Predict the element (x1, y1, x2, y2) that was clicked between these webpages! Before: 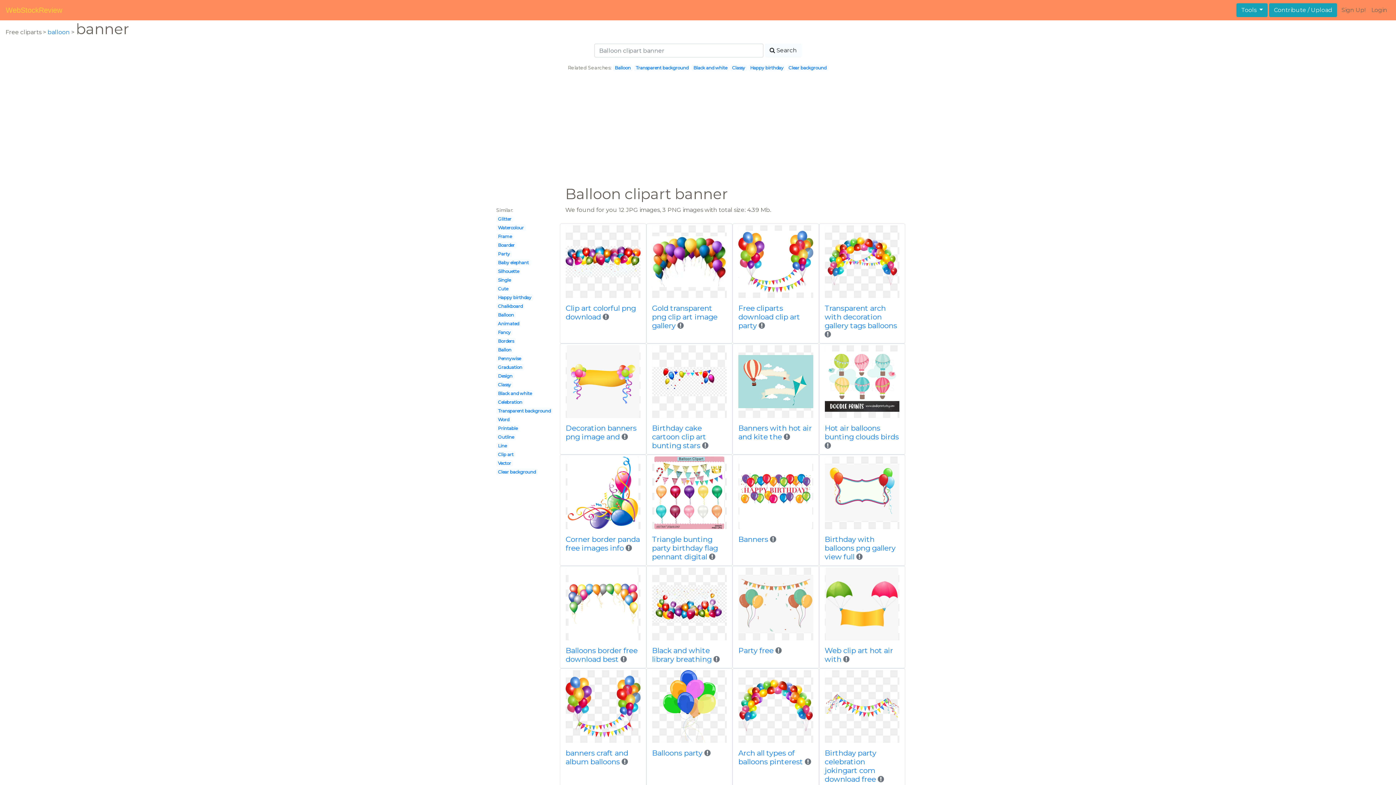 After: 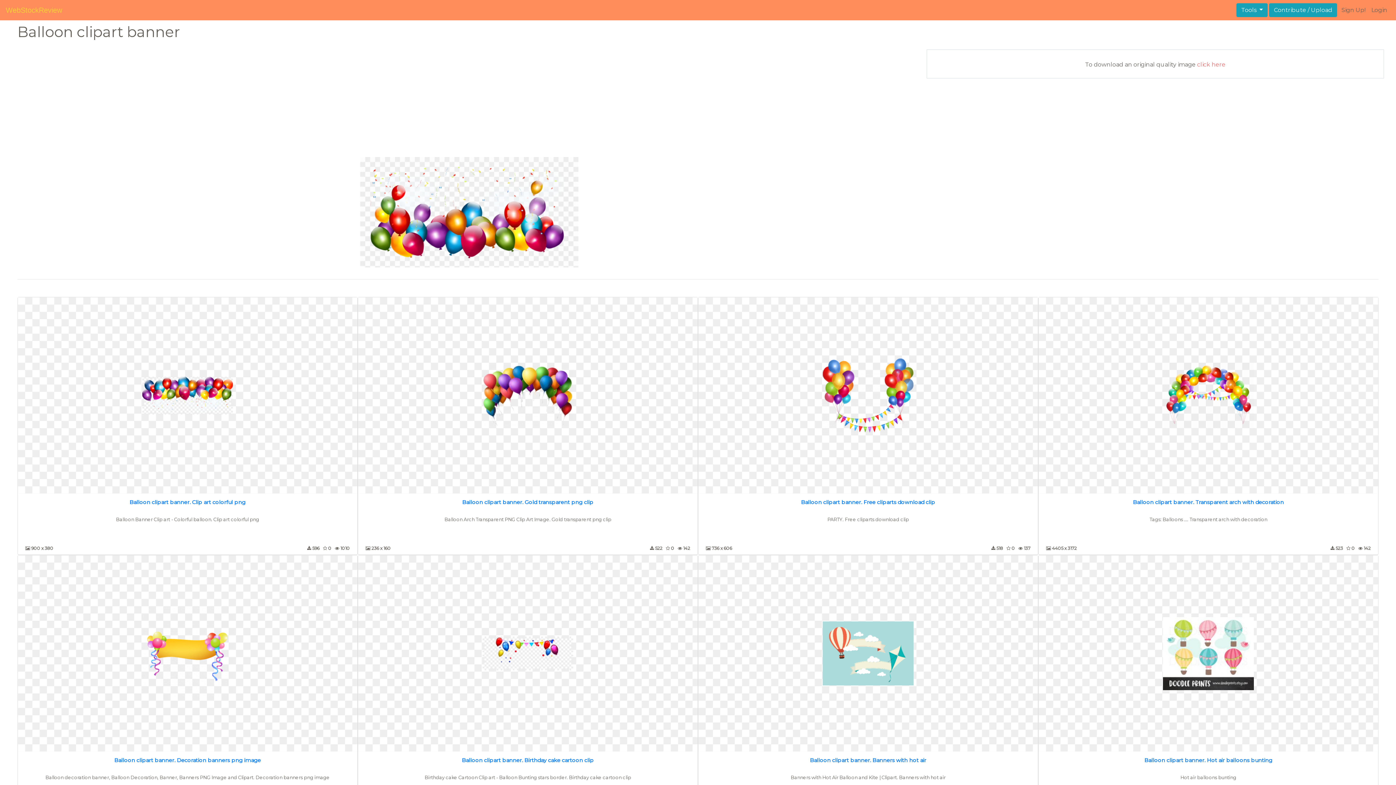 Action: bbox: (652, 568, 726, 640)